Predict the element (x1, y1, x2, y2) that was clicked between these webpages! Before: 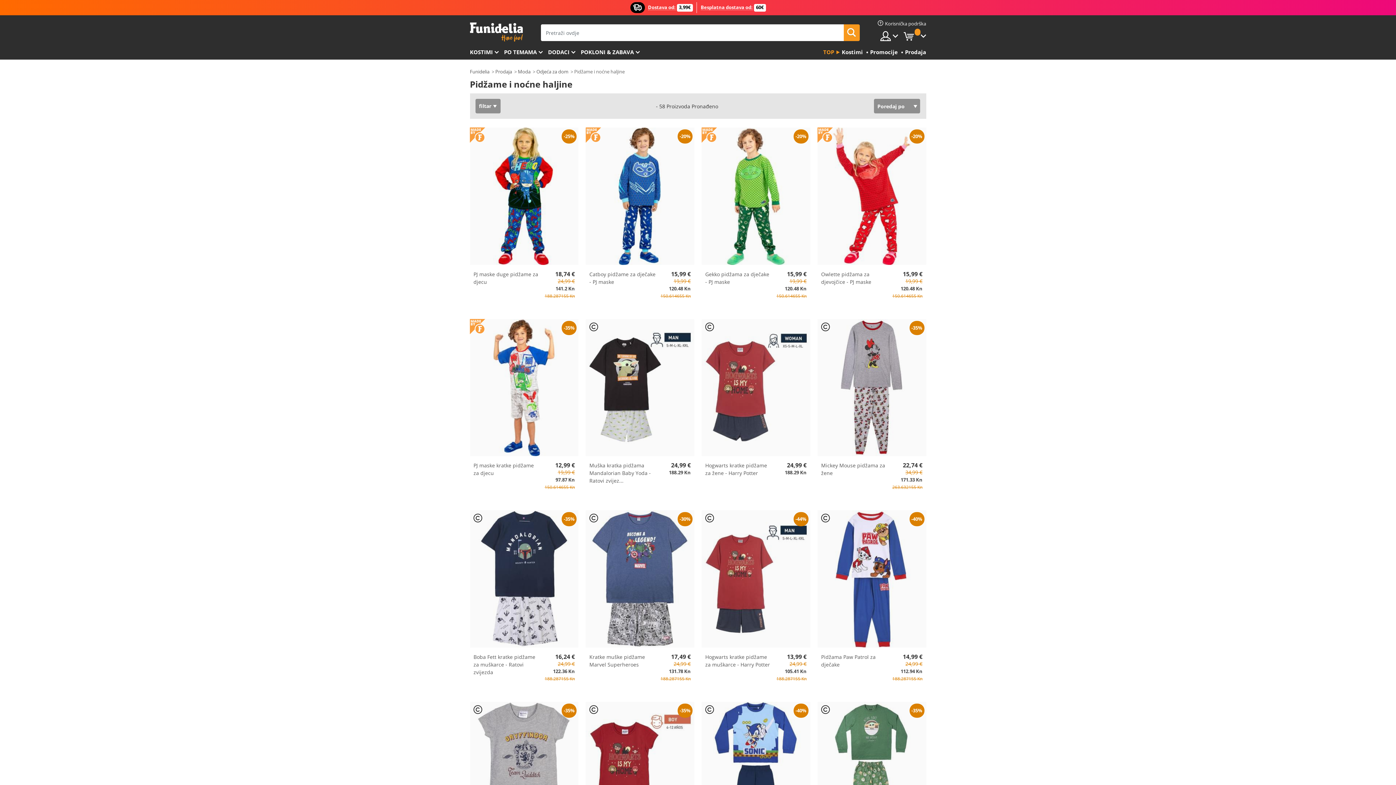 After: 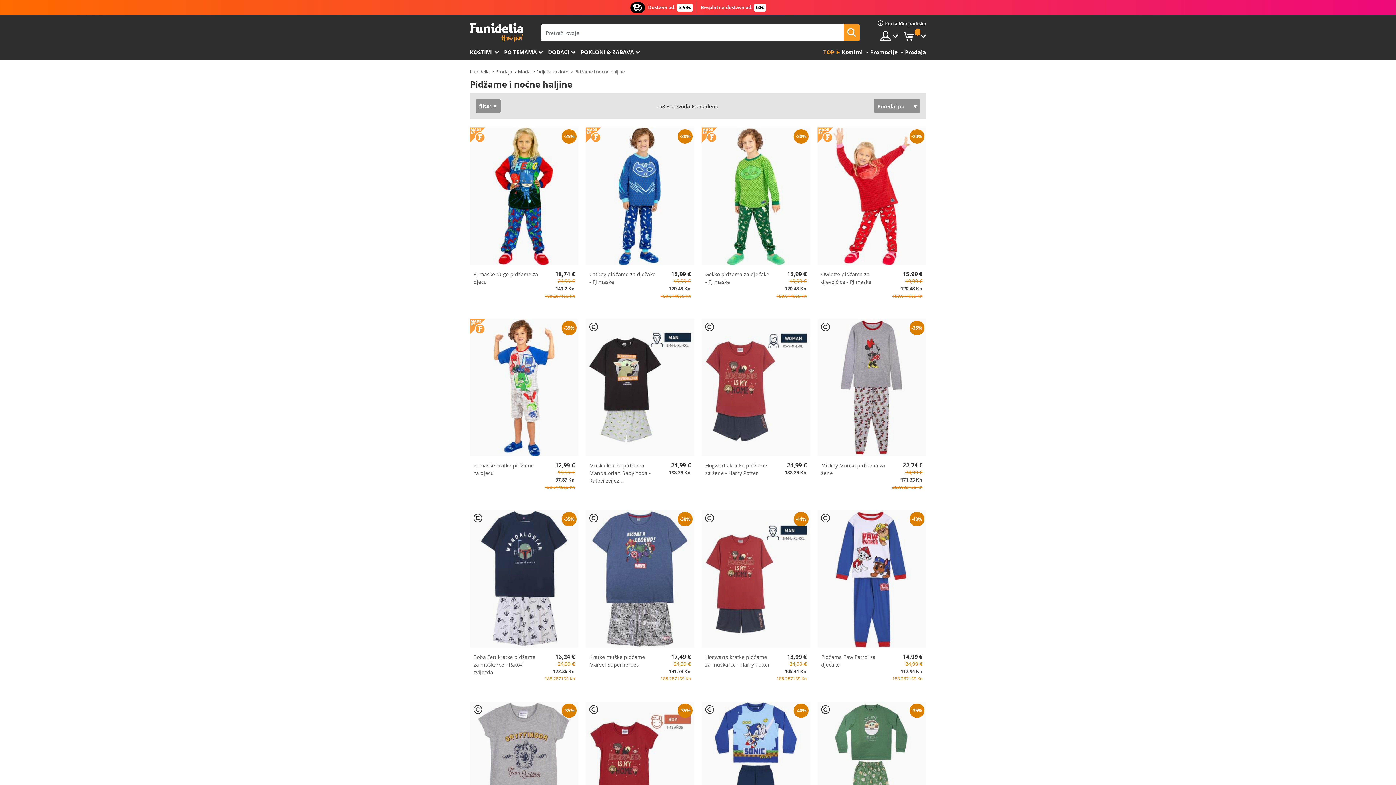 Action: label: TOP bbox: (823, 45, 840, 59)